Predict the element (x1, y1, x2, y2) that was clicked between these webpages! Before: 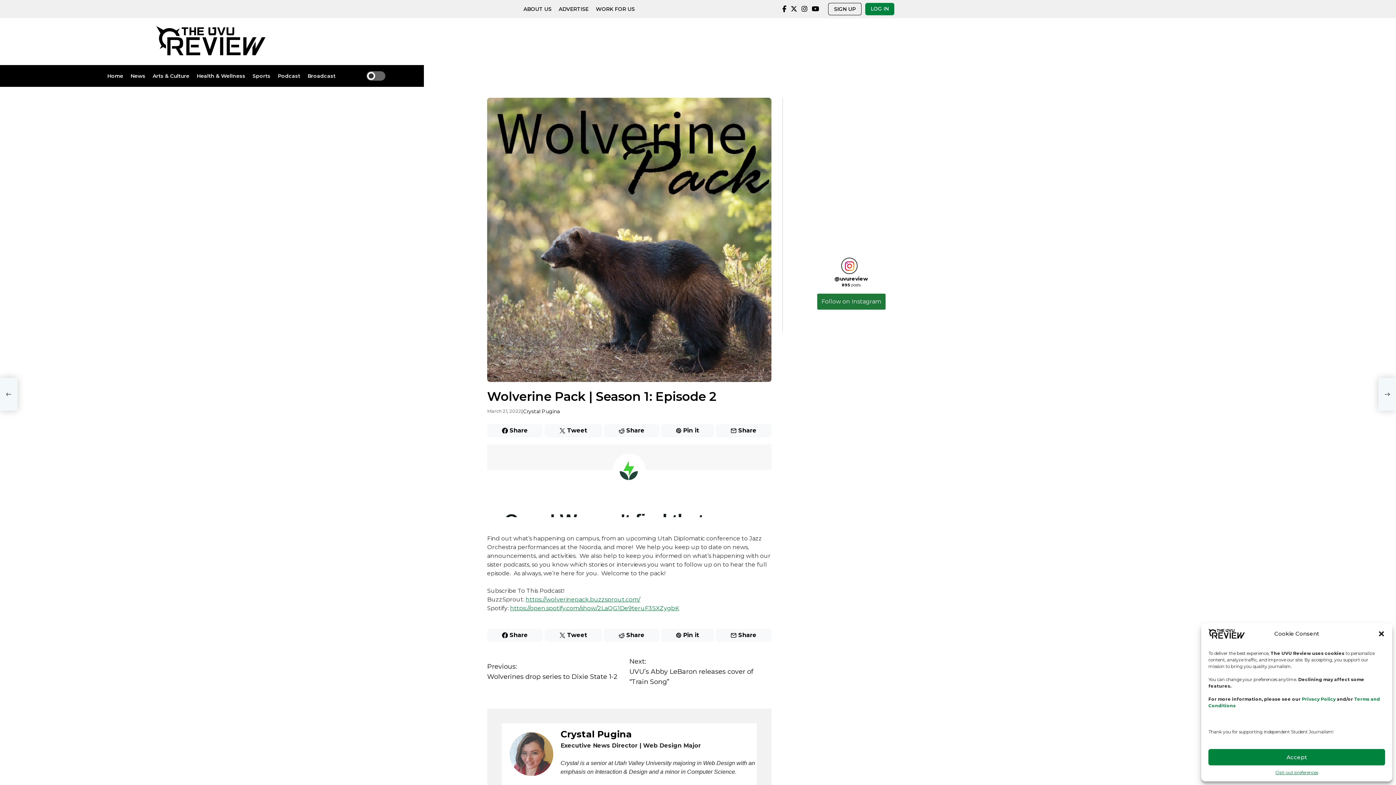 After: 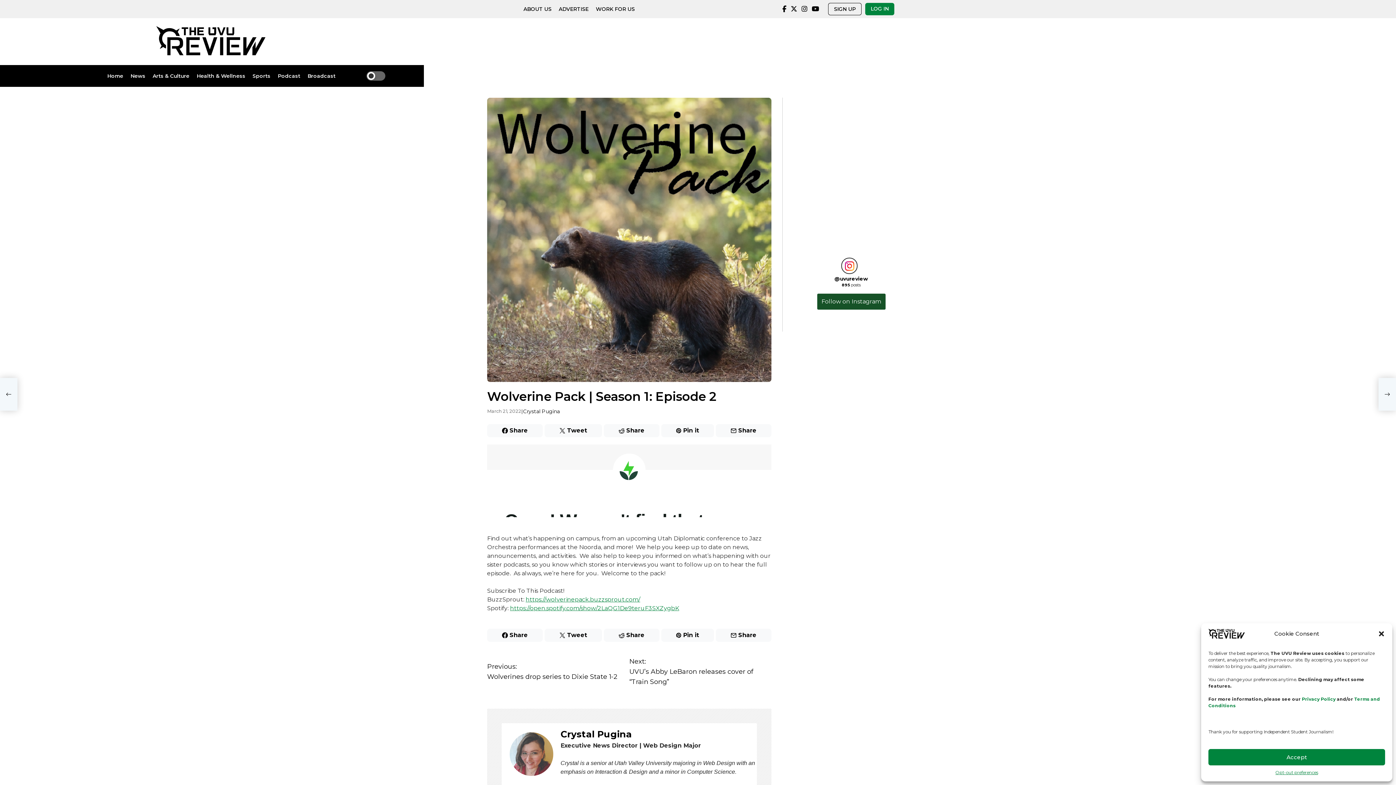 Action: label: Follow uvureview on Instagram bbox: (817, 293, 885, 309)